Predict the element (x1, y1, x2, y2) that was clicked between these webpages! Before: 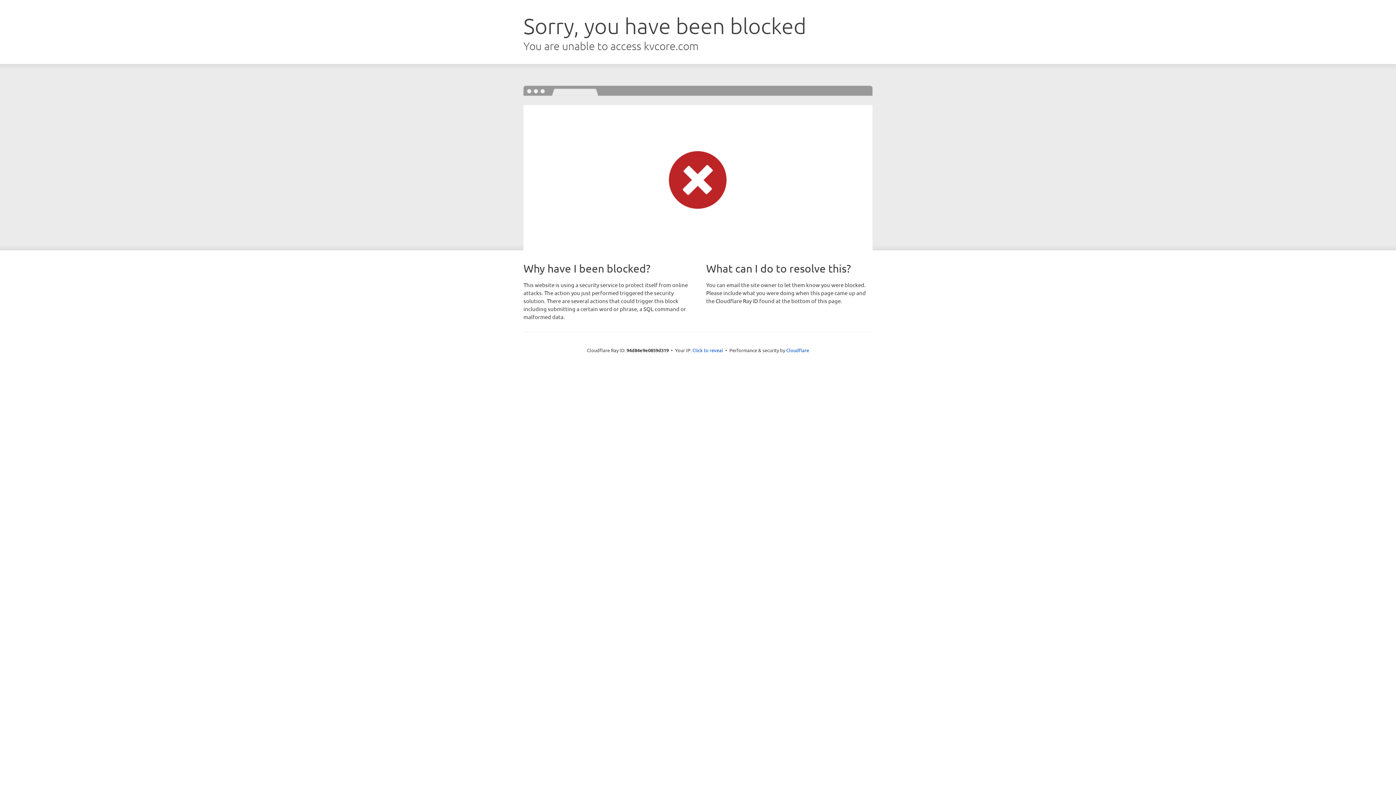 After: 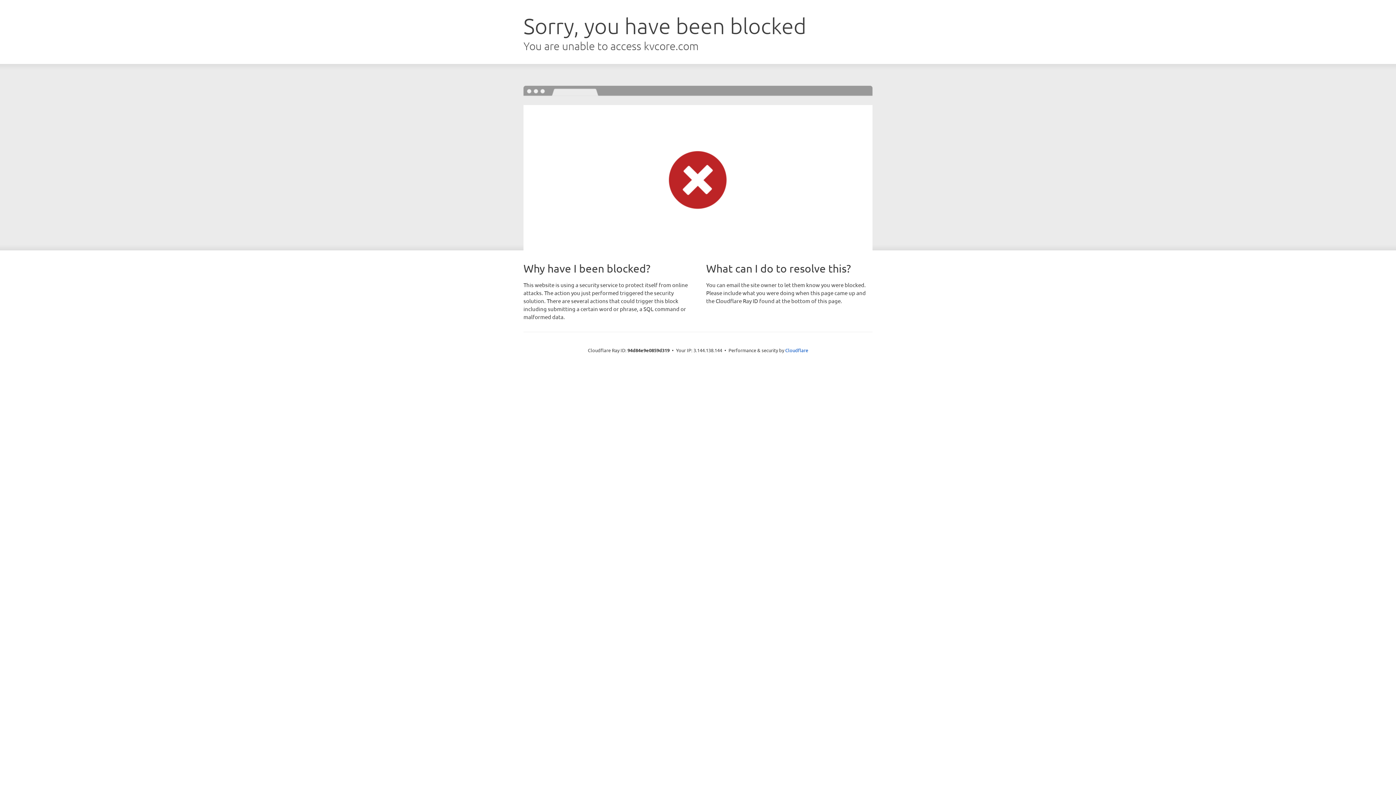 Action: label: Click to reveal bbox: (692, 346, 723, 353)